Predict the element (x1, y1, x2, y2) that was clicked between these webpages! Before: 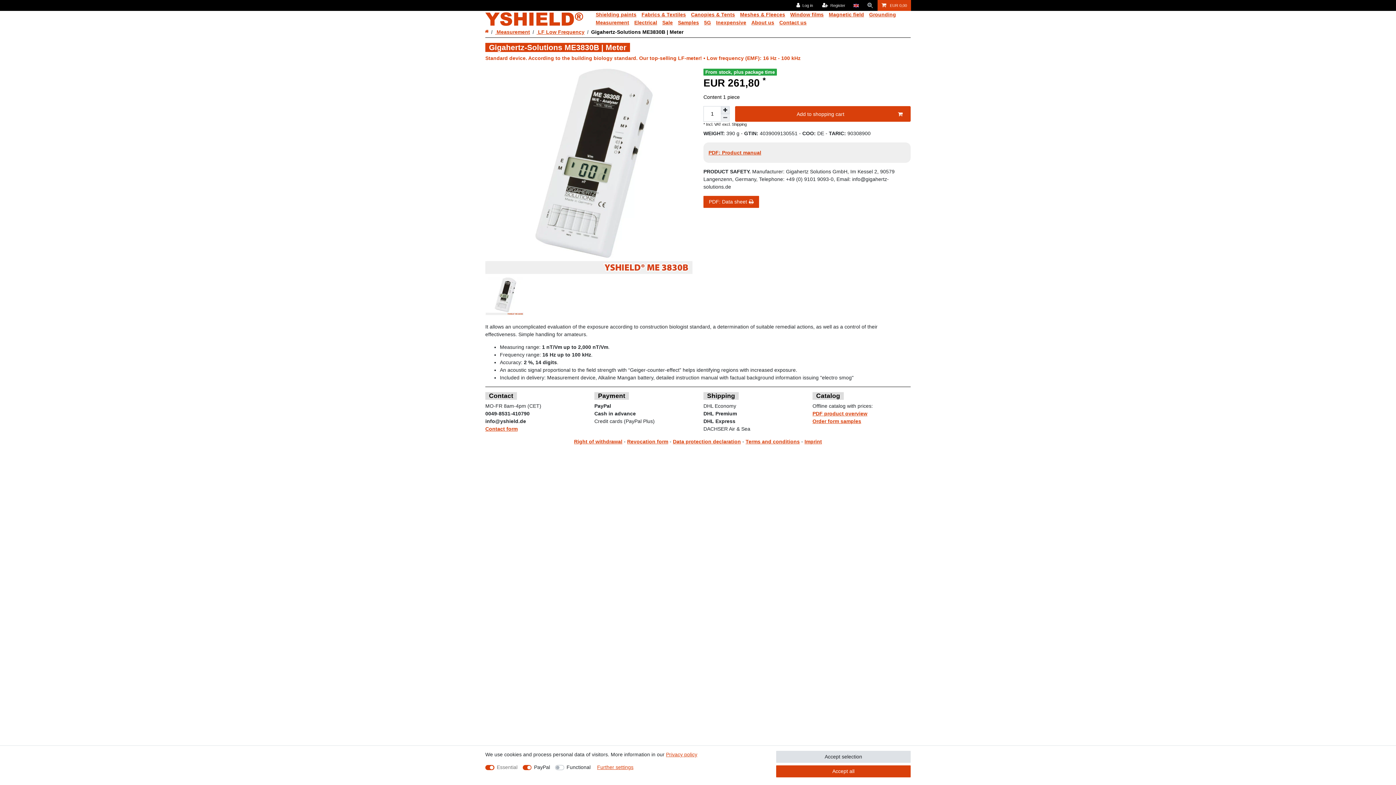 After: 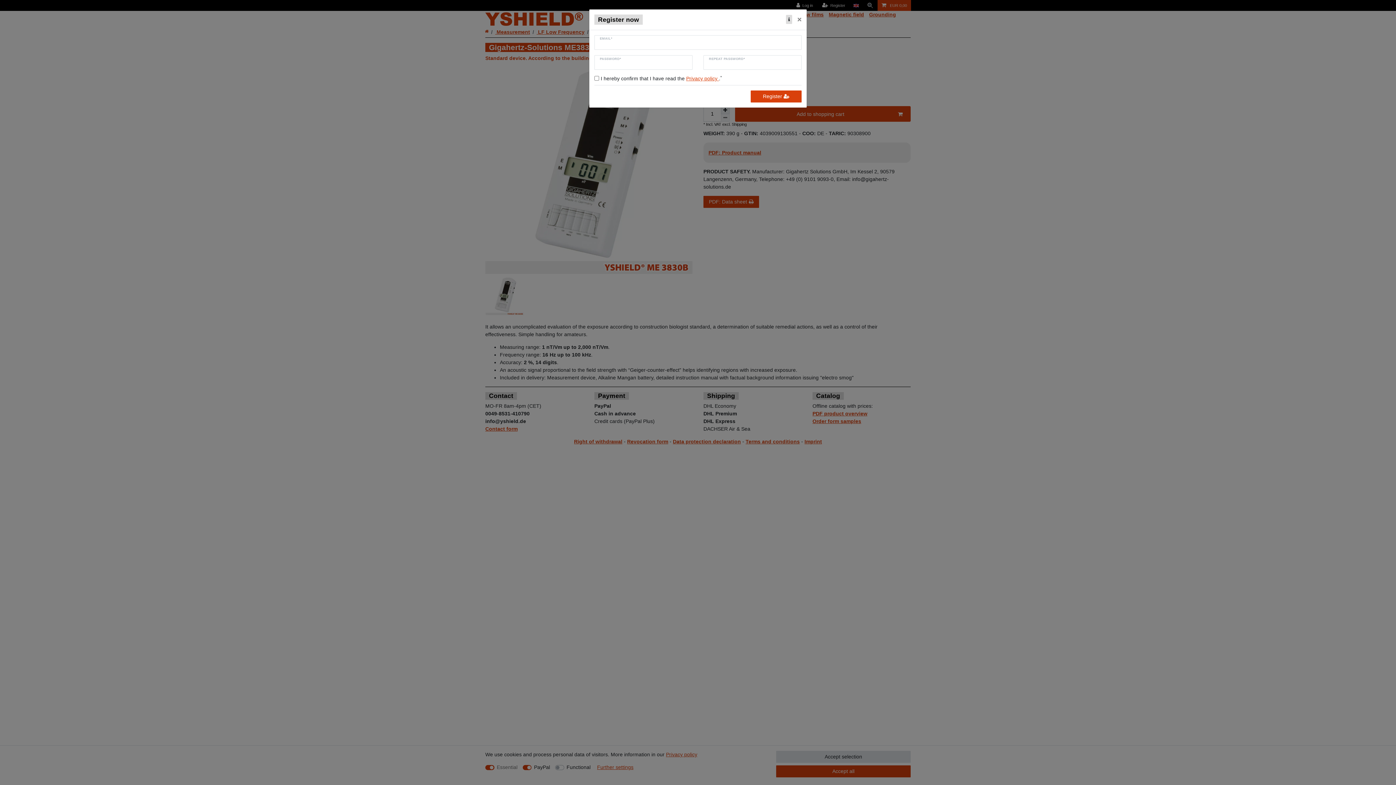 Action: label: Register bbox: (818, 0, 849, 10)